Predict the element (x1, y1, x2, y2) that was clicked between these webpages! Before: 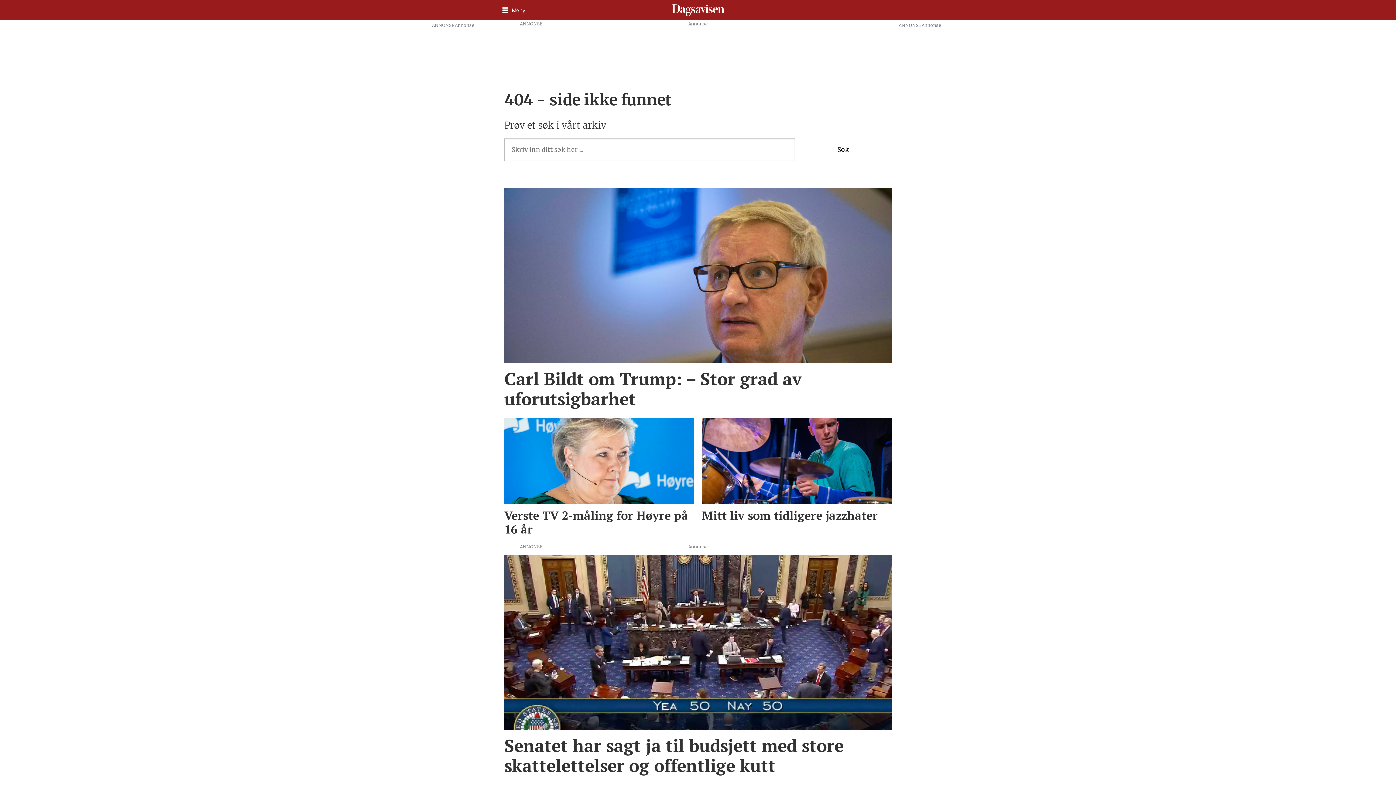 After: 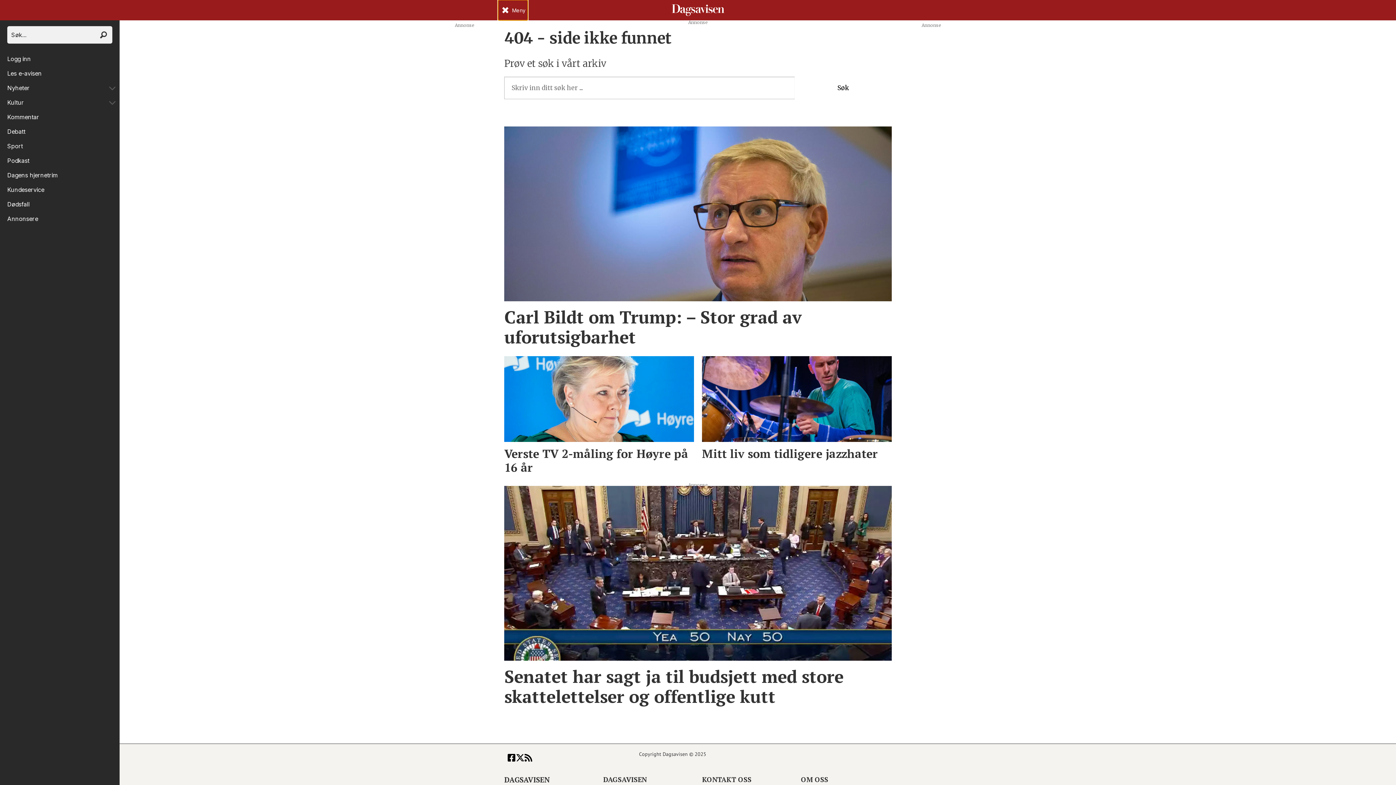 Action: label: Åpen meny bbox: (498, 0, 527, 20)